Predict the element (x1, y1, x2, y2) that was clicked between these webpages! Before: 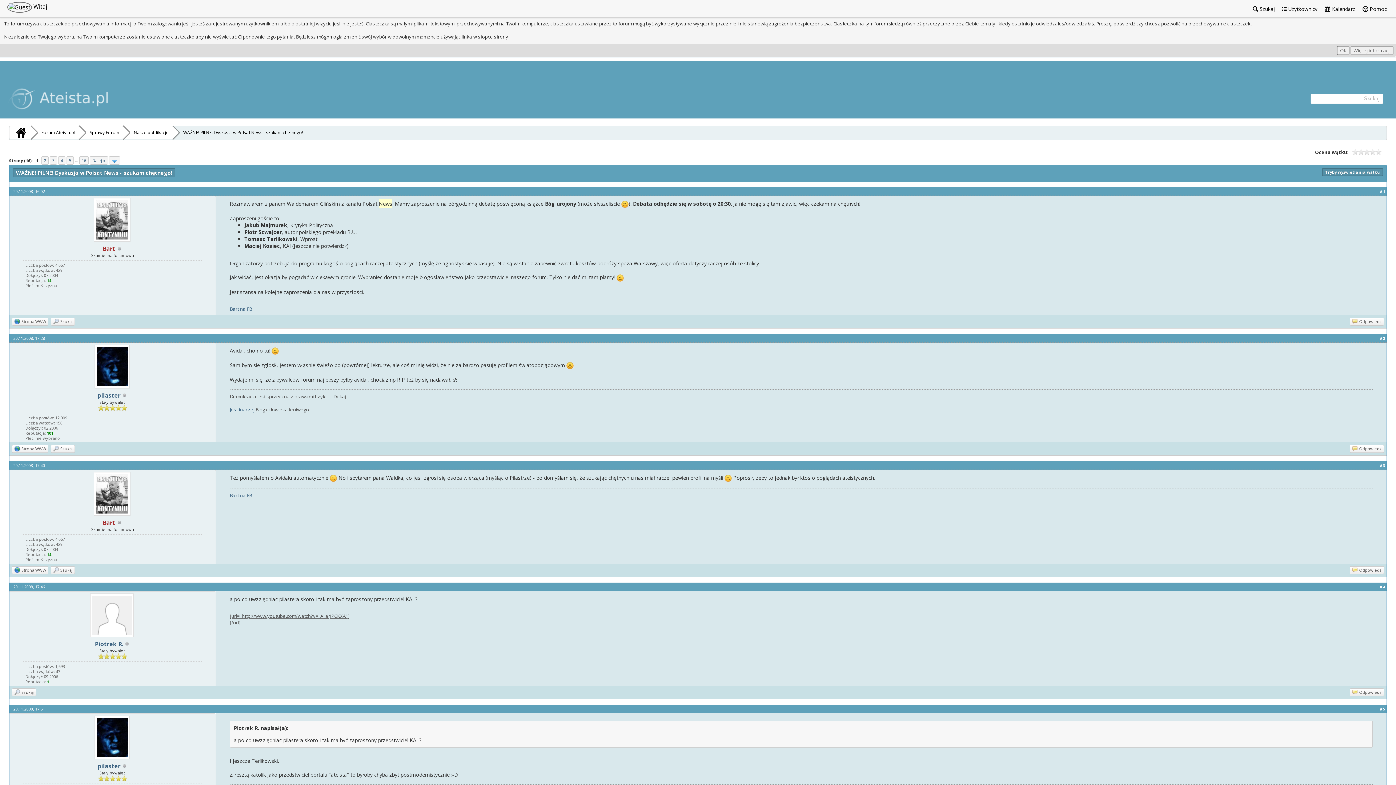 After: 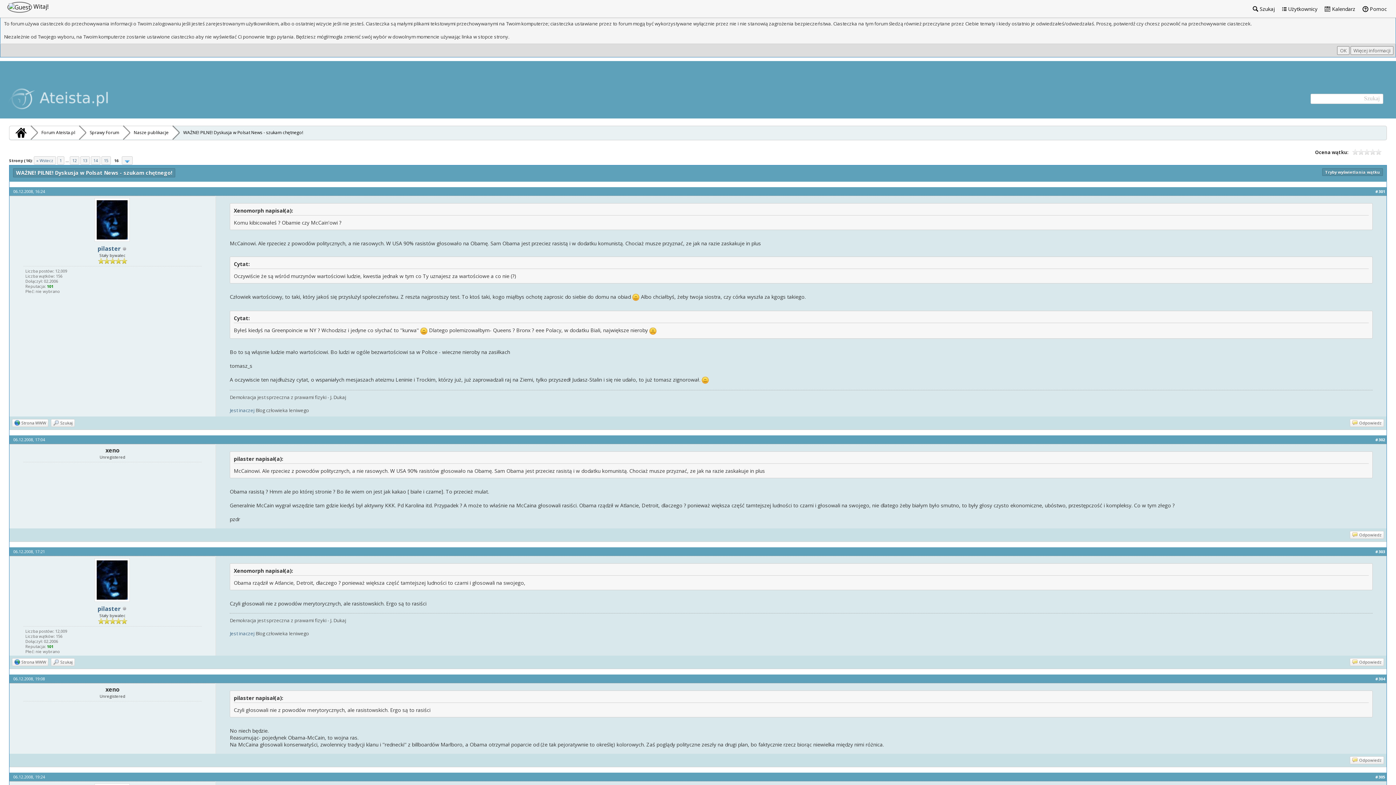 Action: label: 16 bbox: (79, 156, 88, 164)